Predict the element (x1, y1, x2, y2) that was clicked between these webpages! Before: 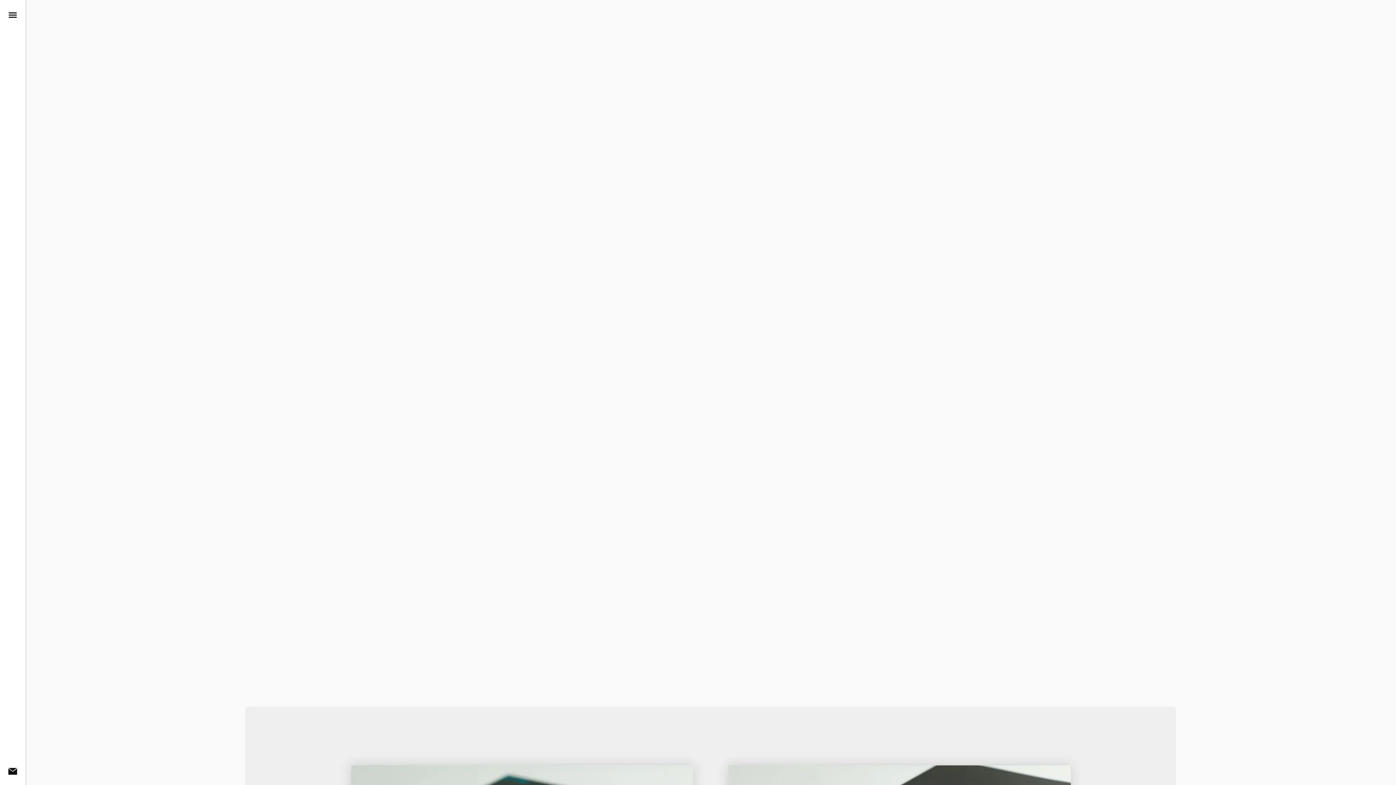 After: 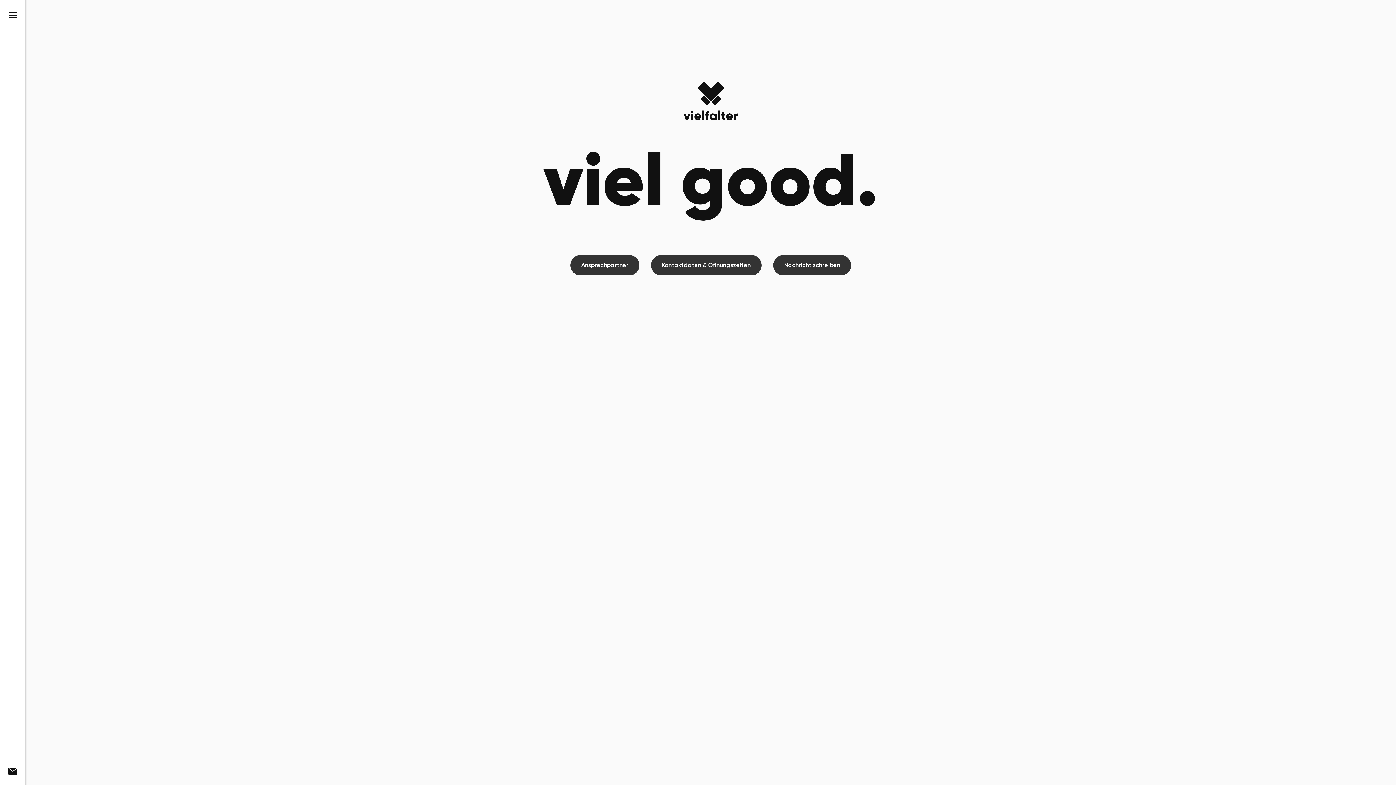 Action: bbox: (0, 768, 25, 778)